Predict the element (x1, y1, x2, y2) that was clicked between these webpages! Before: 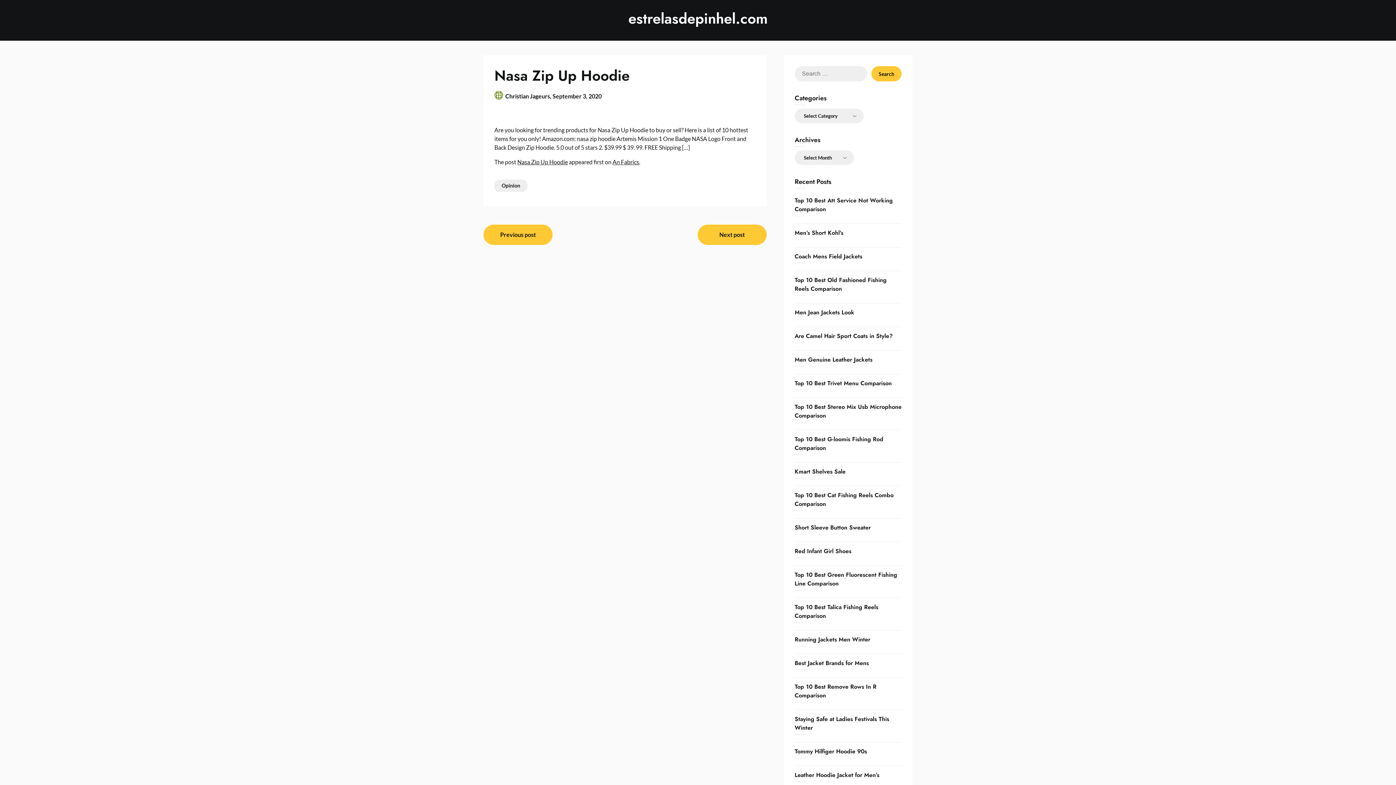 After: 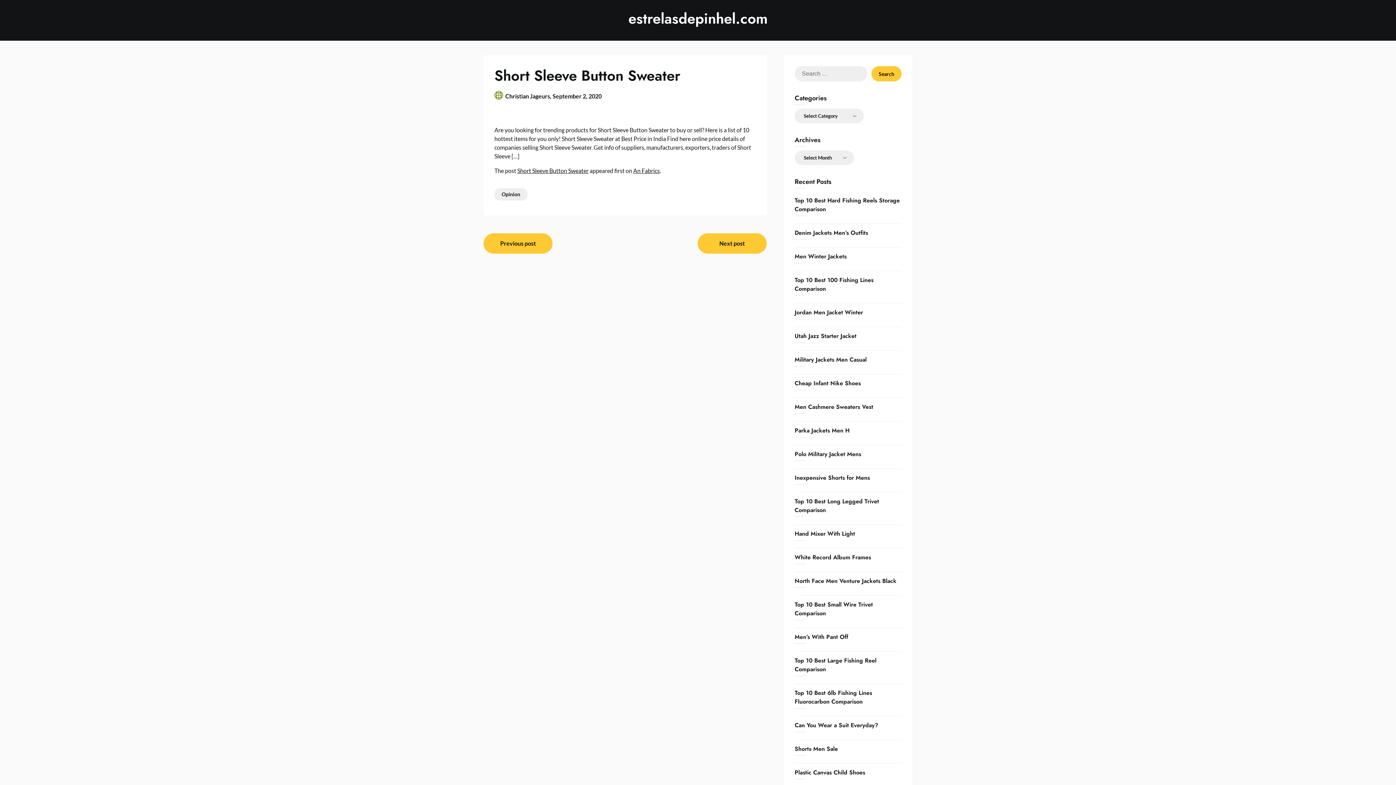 Action: label: Short Sleeve Button Sweater bbox: (794, 523, 870, 532)